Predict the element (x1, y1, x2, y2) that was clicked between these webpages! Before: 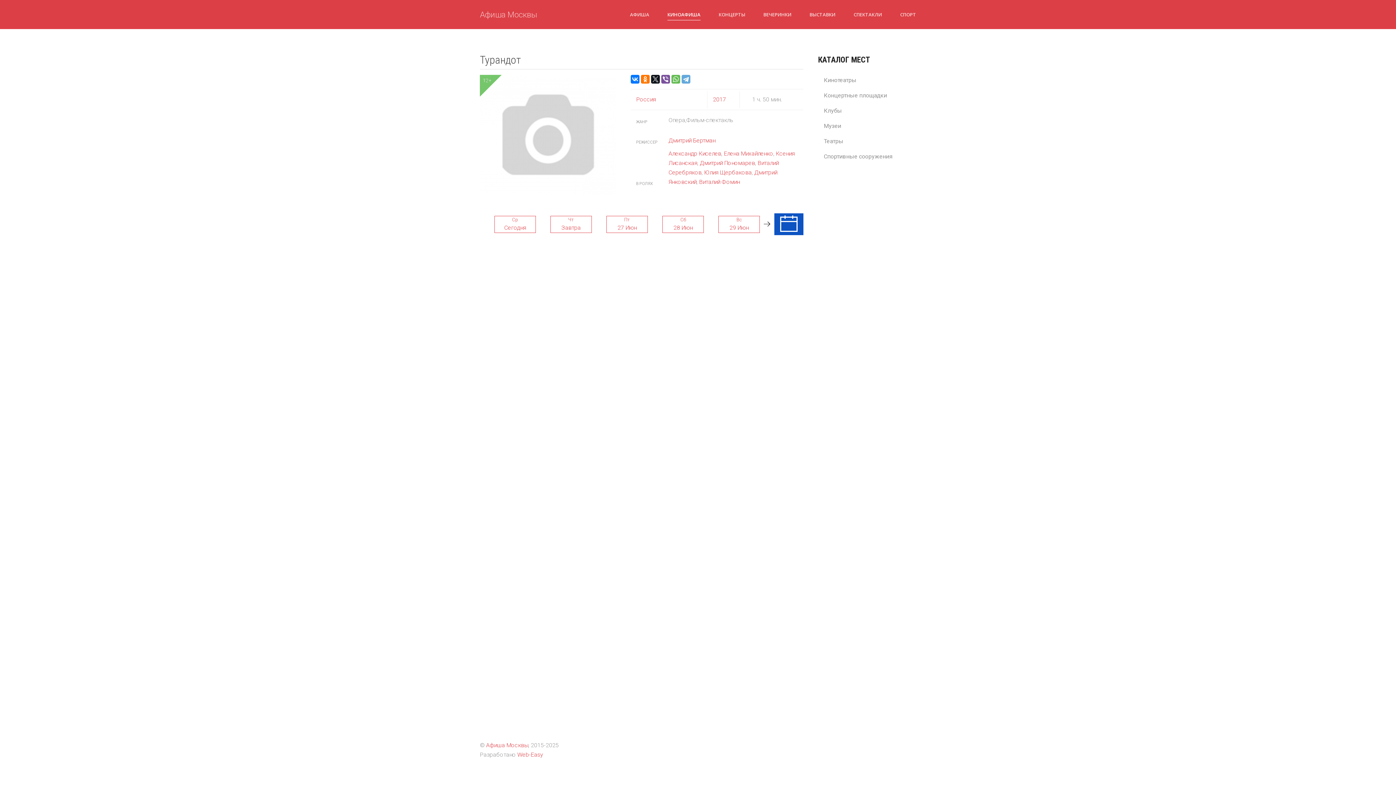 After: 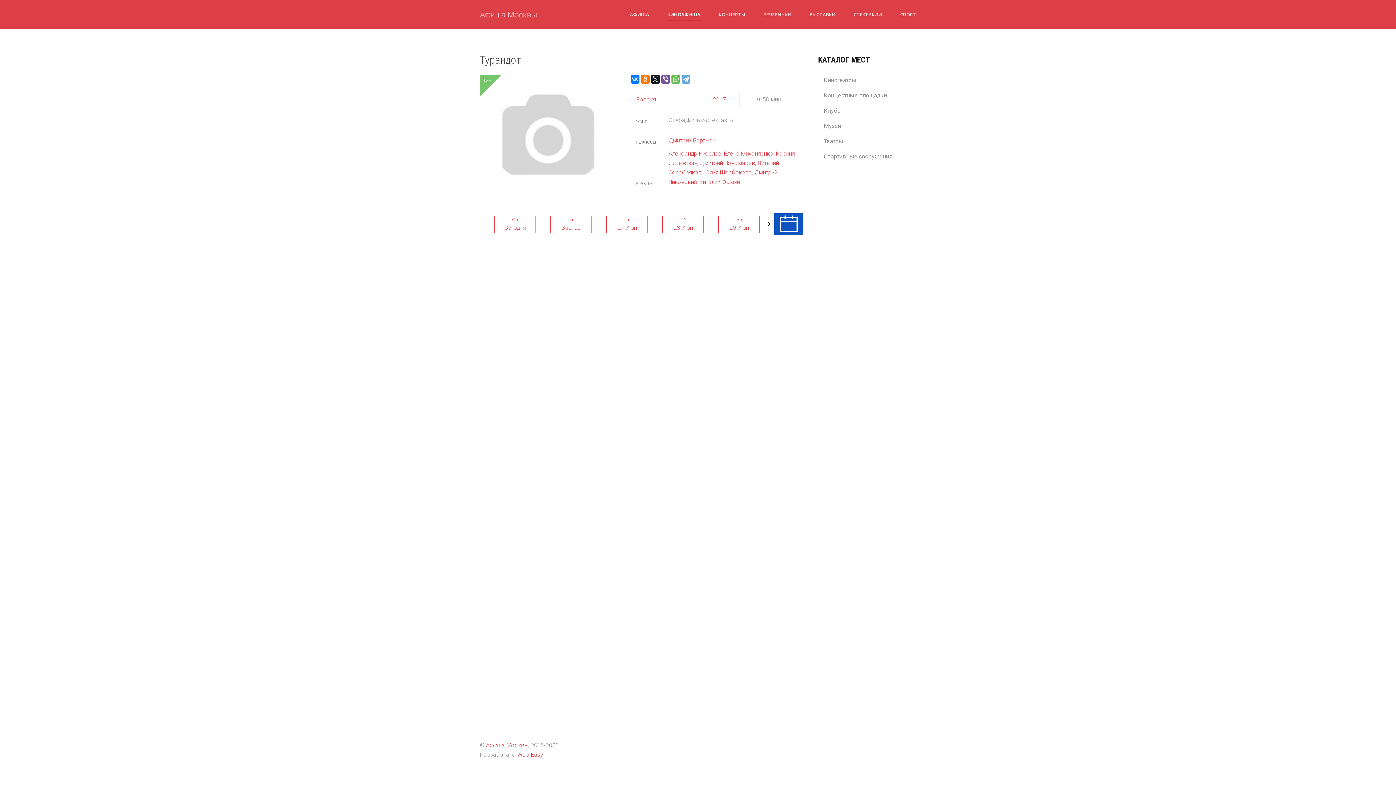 Action: label: Чт
Завтра bbox: (550, 215, 592, 232)